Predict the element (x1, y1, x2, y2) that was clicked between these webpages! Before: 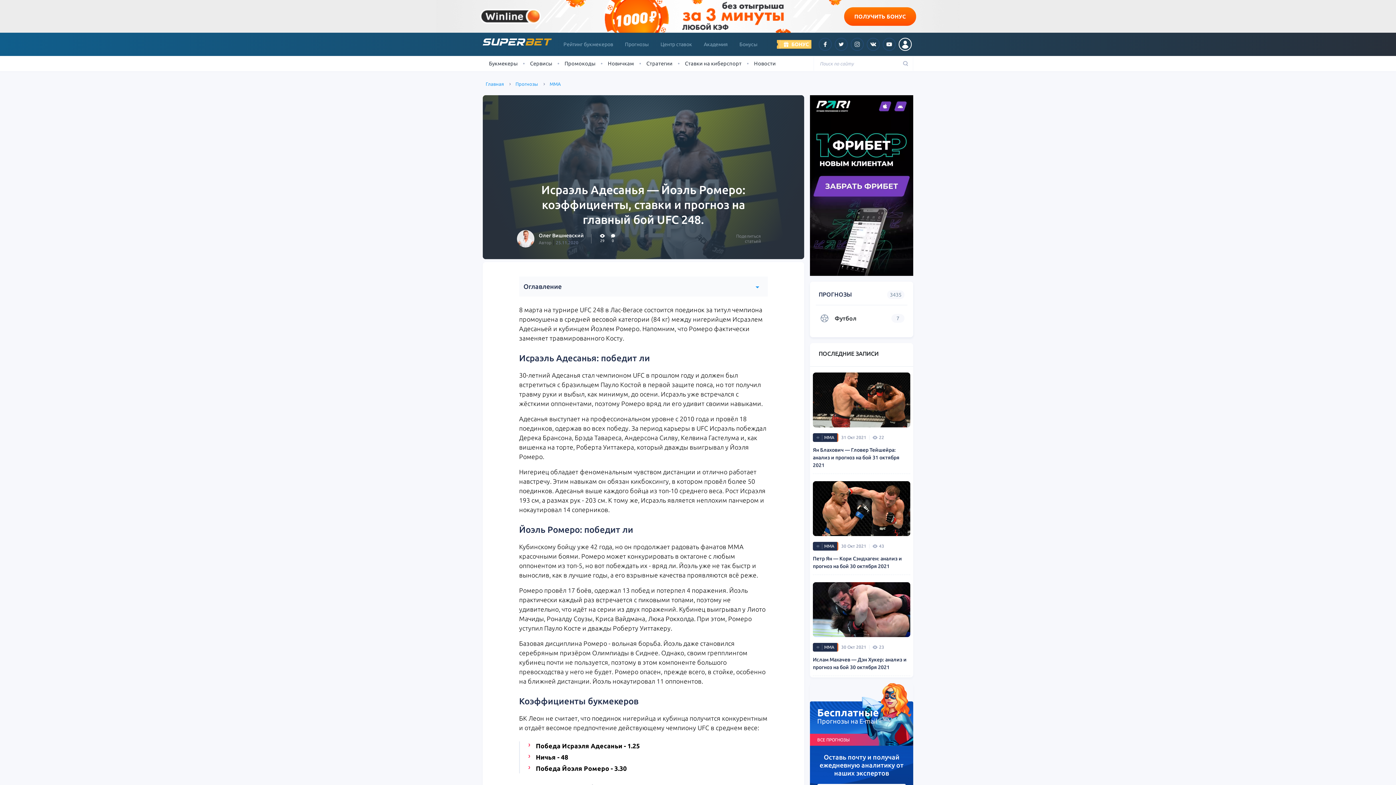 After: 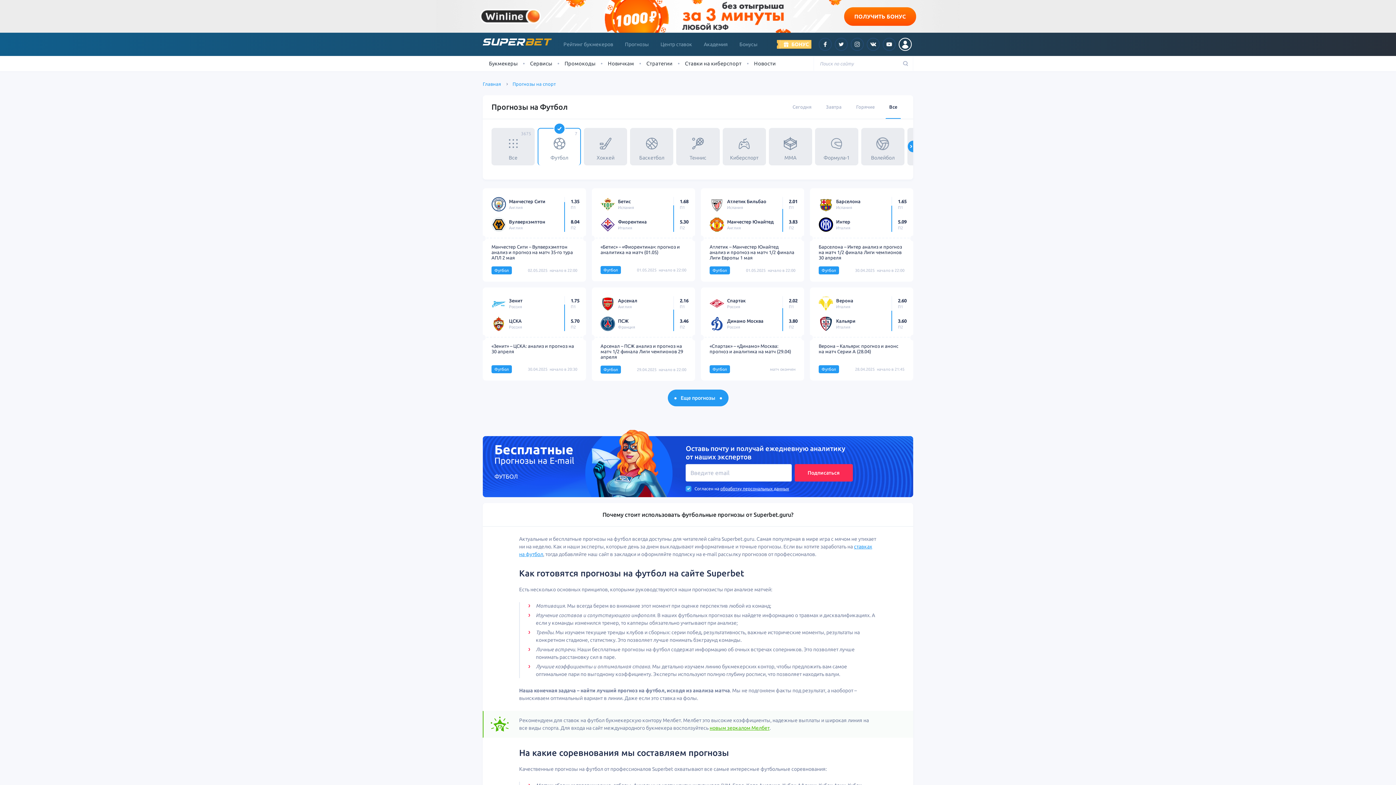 Action: bbox: (816, 308, 907, 328) label: Футбол
7